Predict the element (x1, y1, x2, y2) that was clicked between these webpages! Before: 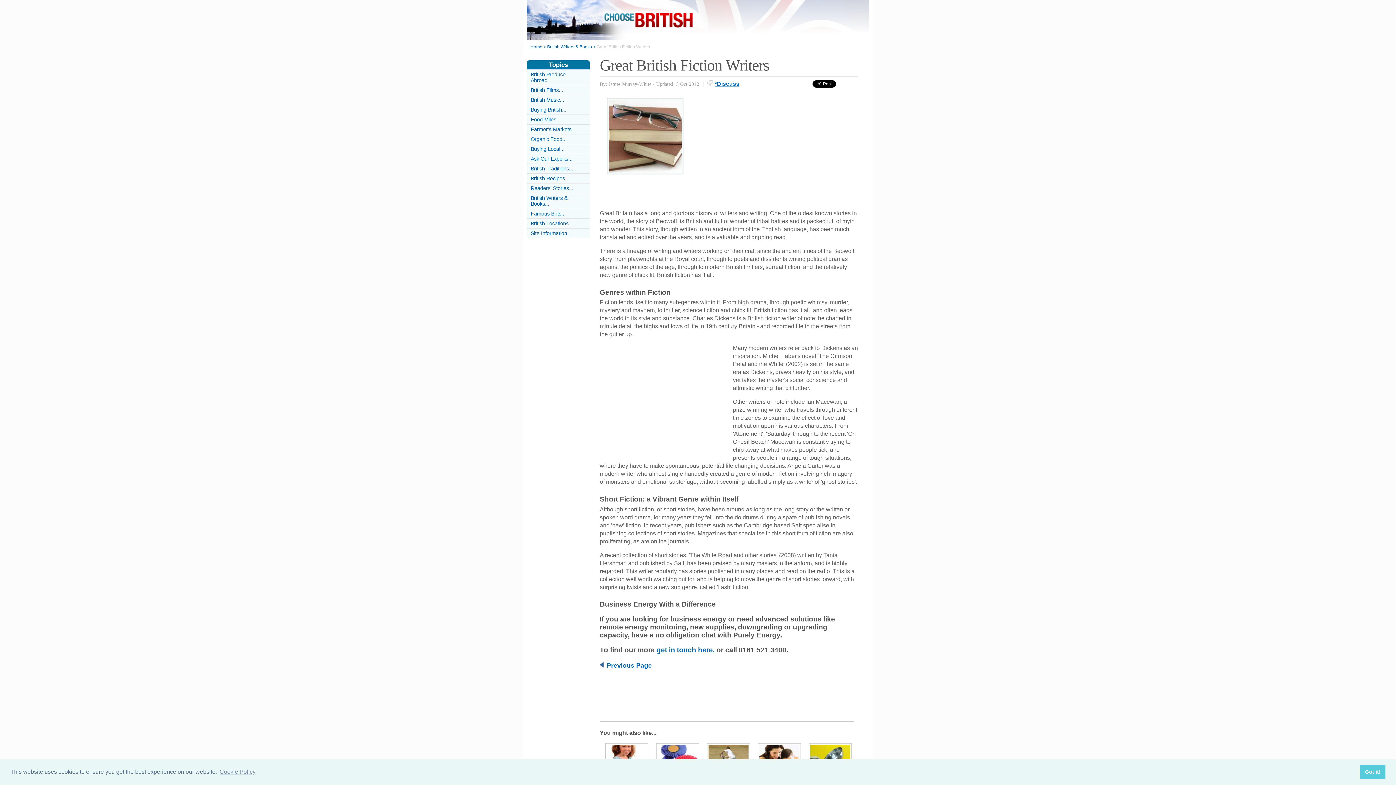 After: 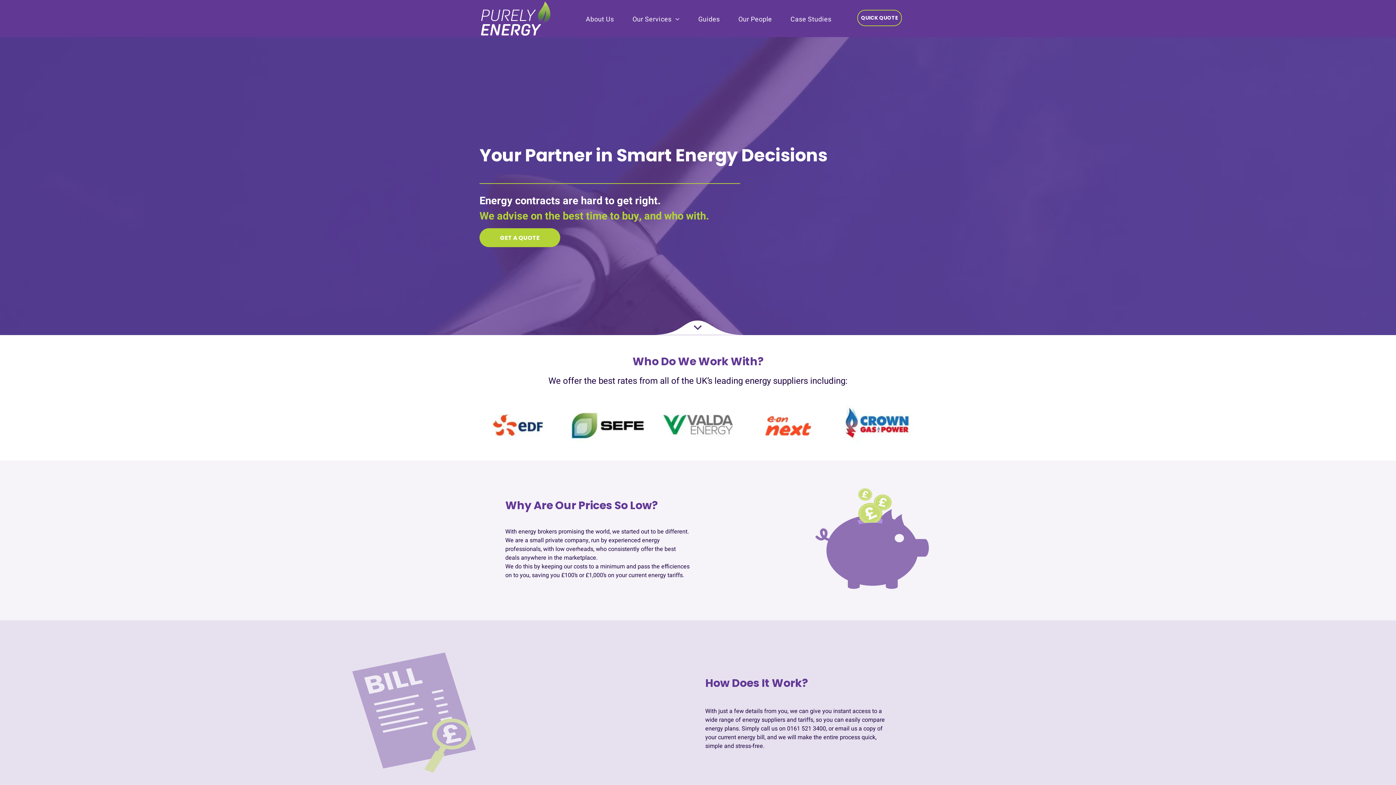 Action: bbox: (656, 646, 714, 654) label: get in touch here.